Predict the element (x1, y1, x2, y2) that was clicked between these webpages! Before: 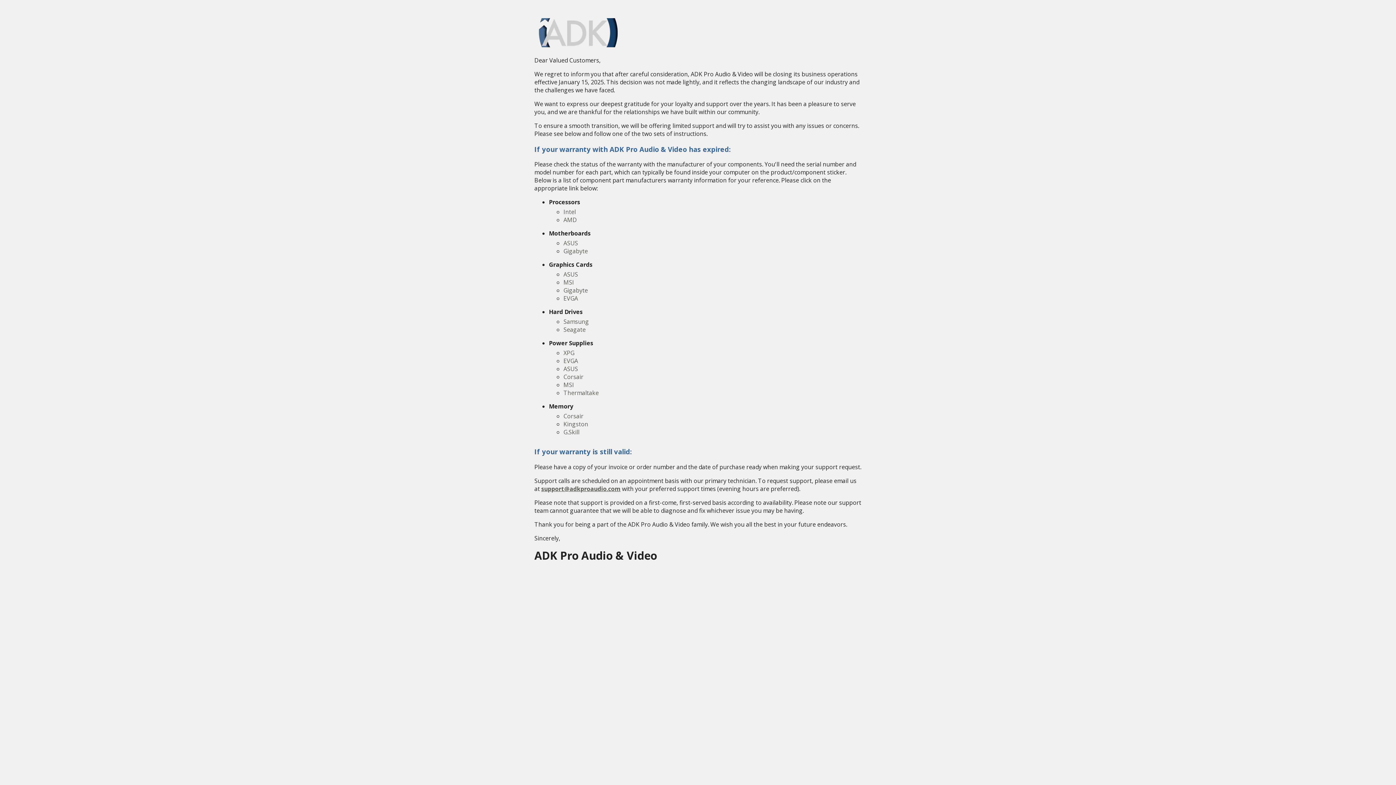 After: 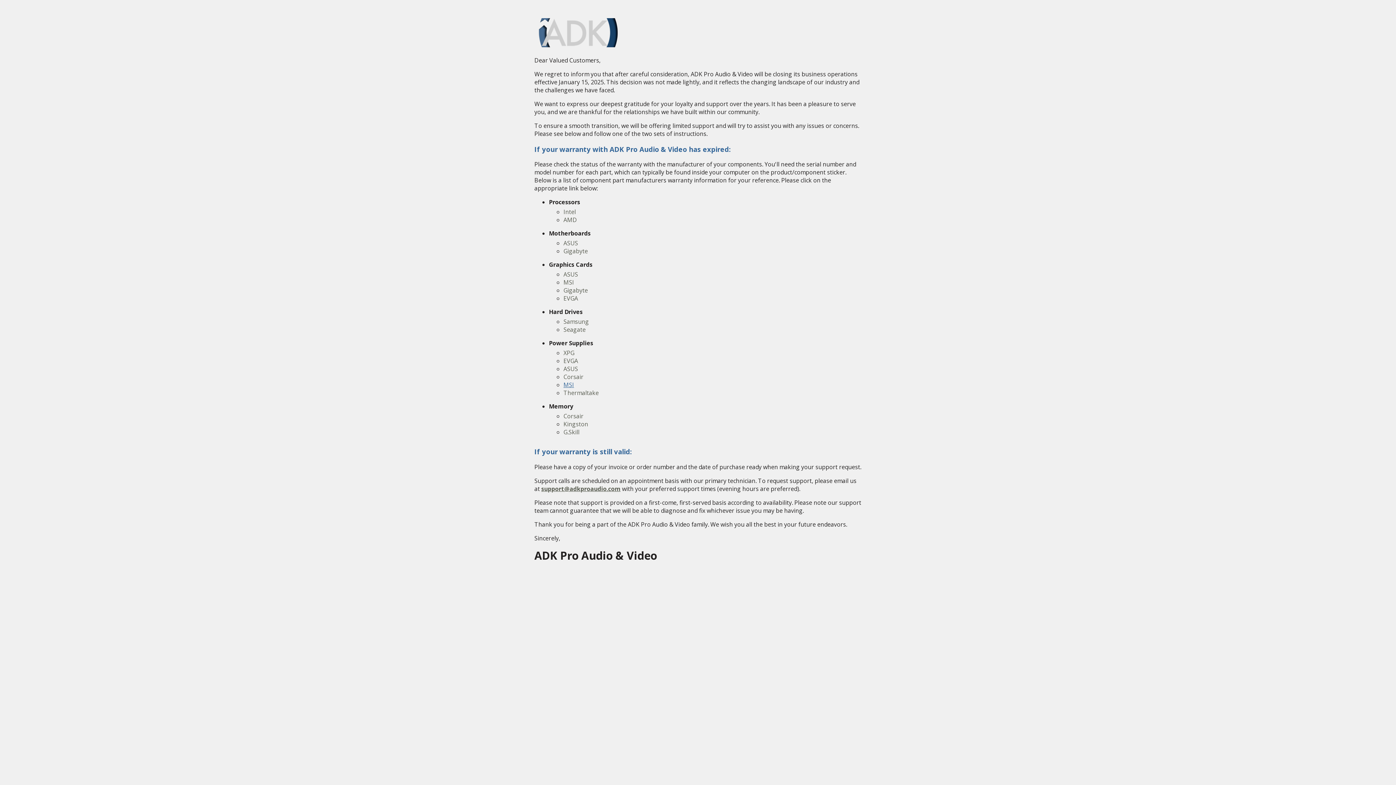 Action: bbox: (563, 381, 574, 389) label: MSI